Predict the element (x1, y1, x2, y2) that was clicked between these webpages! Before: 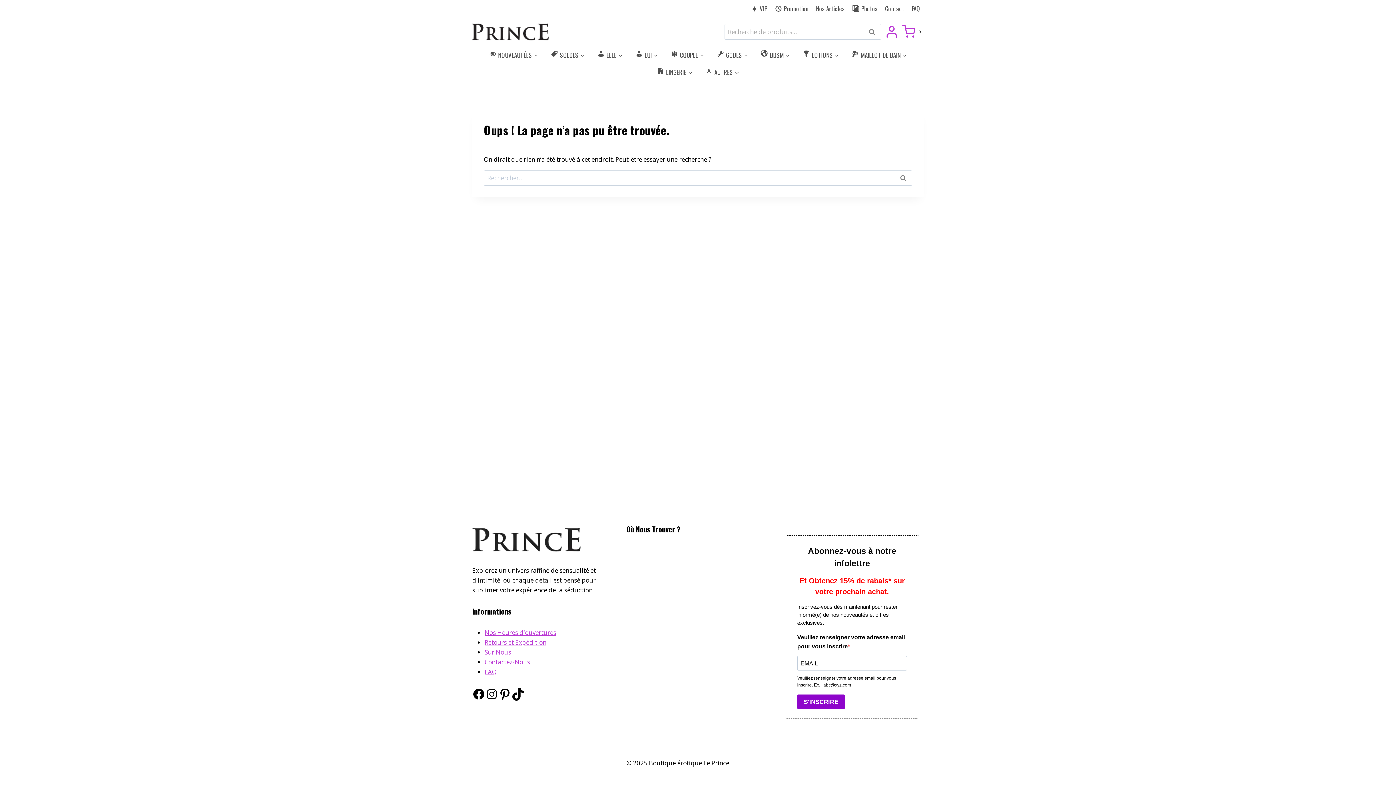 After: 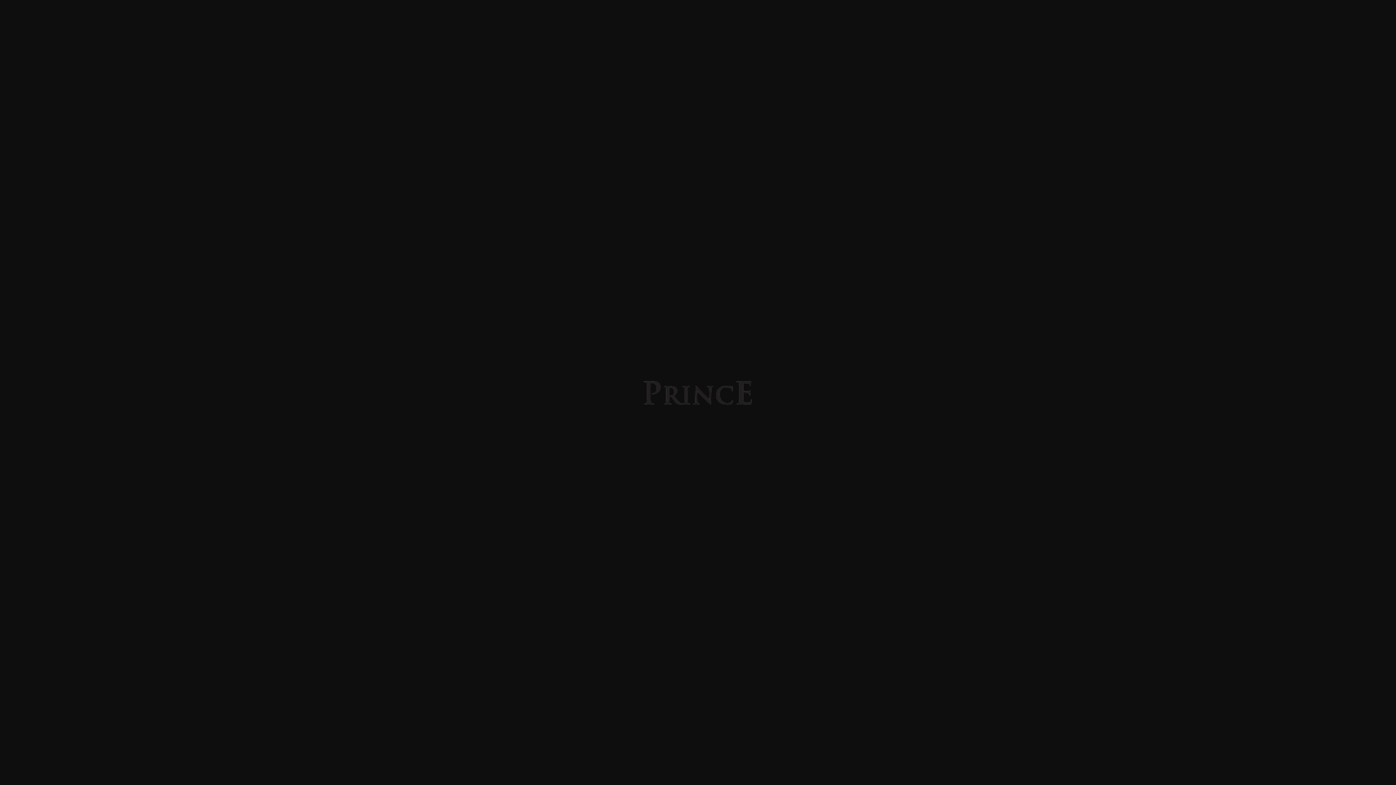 Action: bbox: (472, 527, 581, 552)